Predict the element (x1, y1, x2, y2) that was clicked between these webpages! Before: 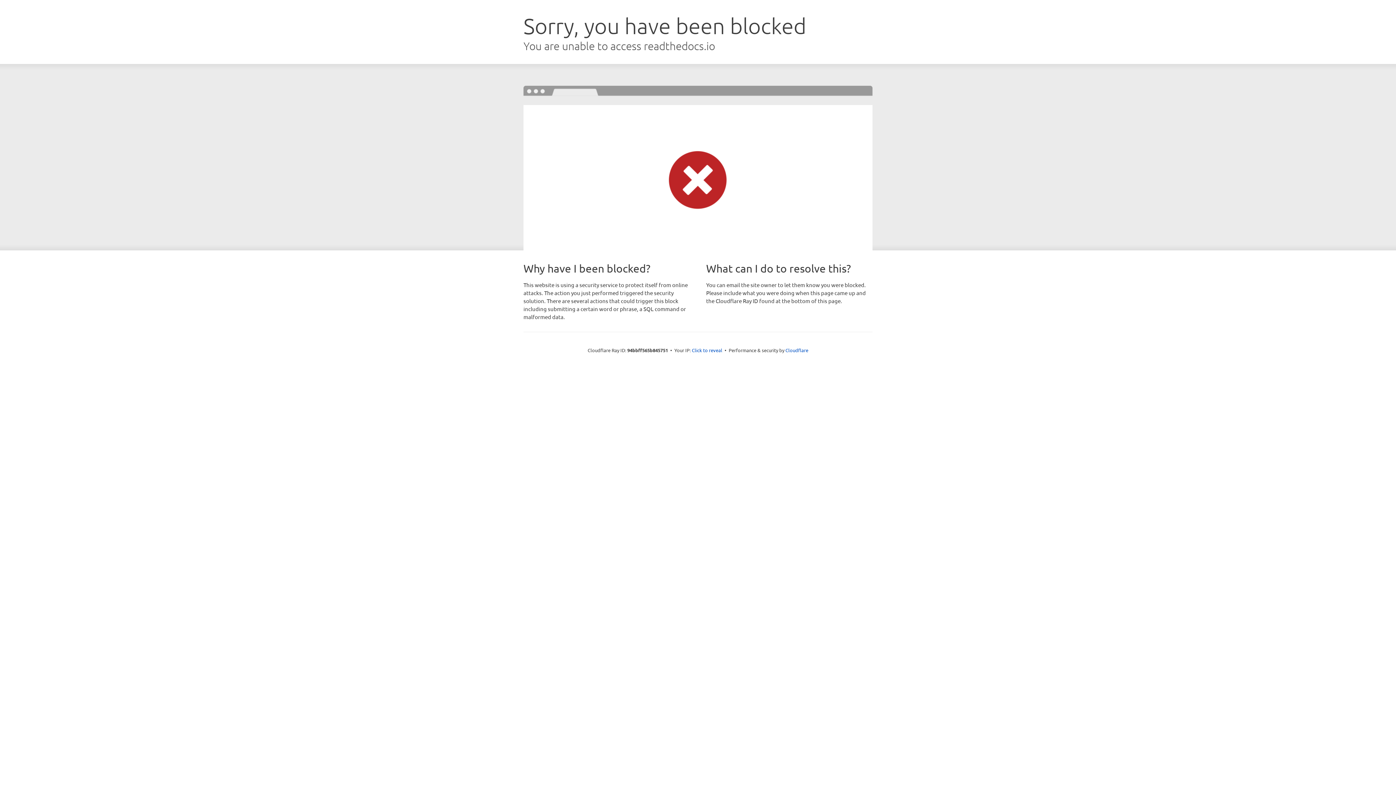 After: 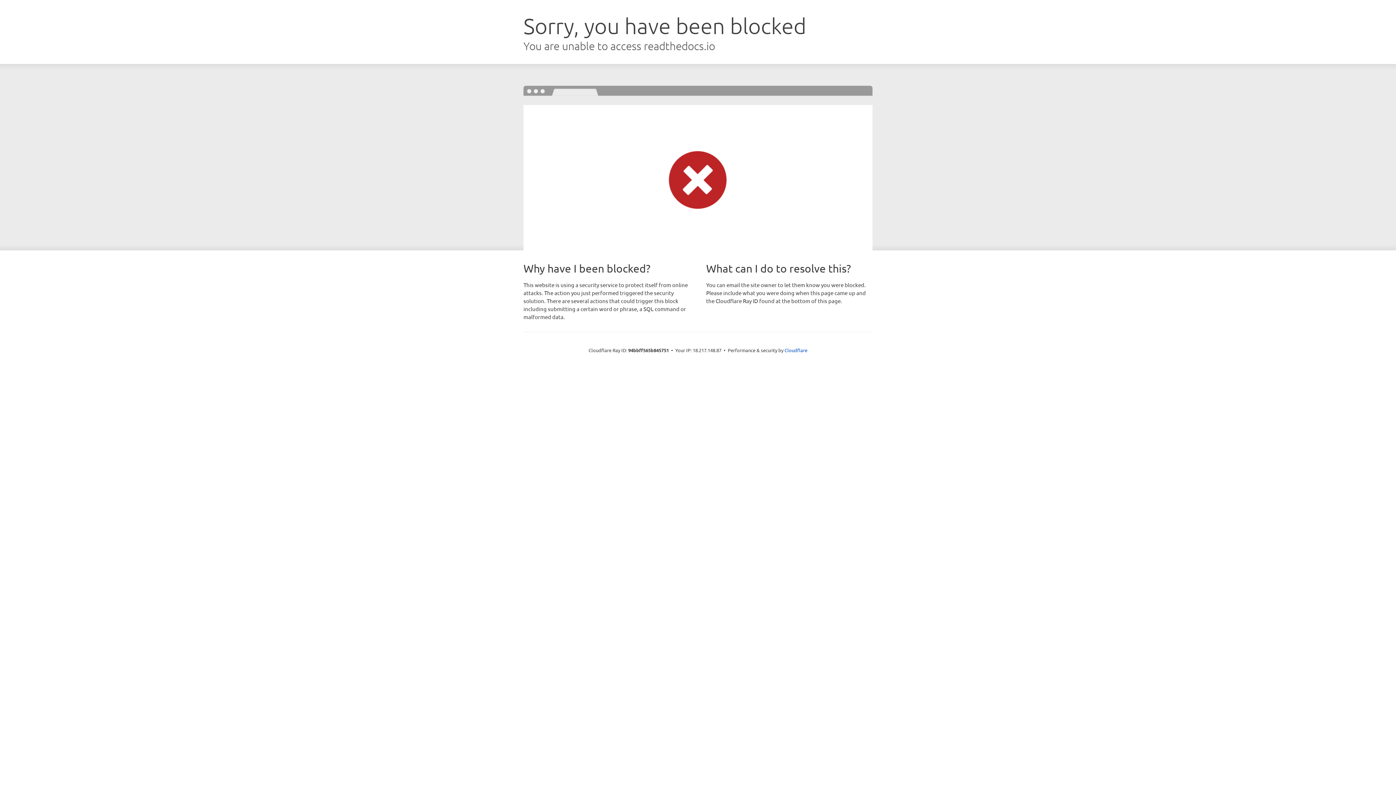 Action: label: Click to reveal bbox: (692, 346, 722, 353)